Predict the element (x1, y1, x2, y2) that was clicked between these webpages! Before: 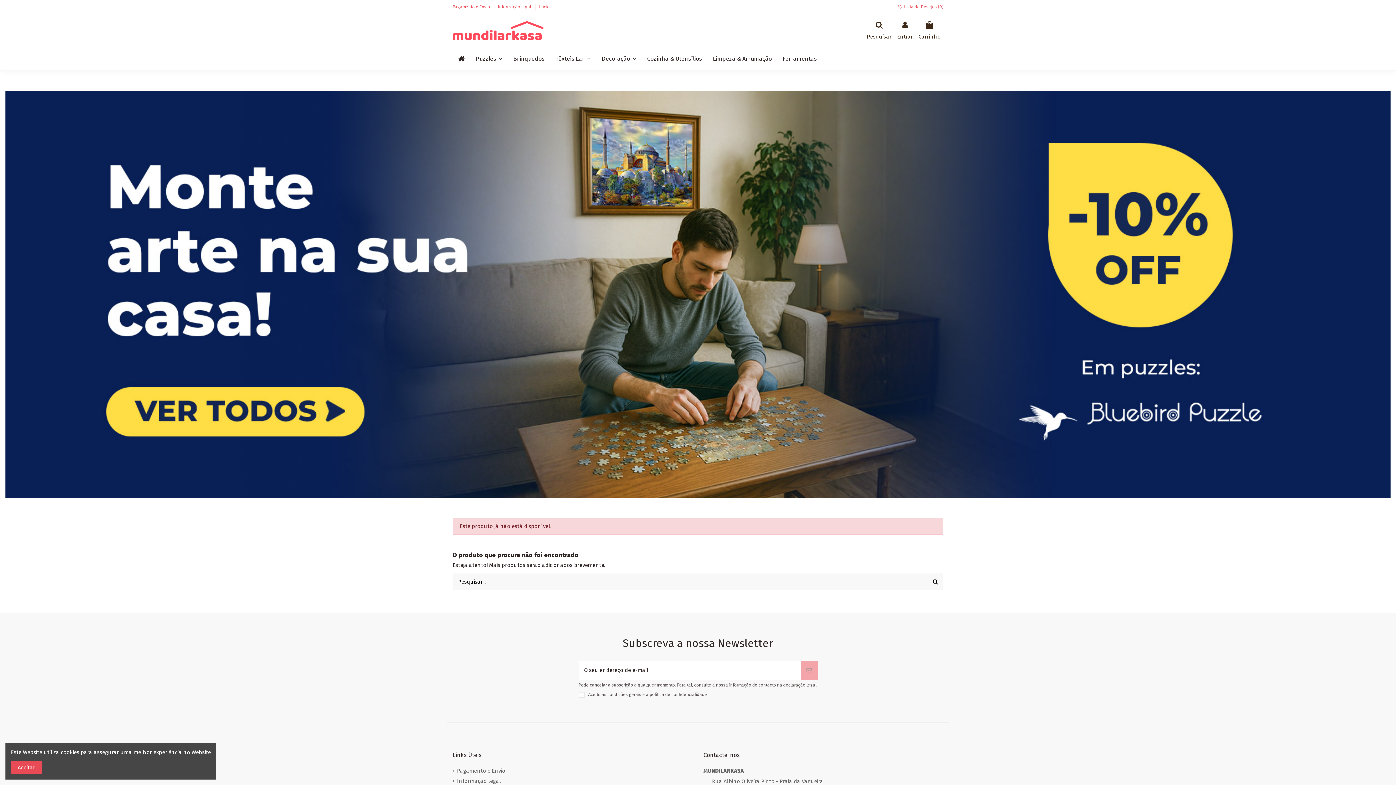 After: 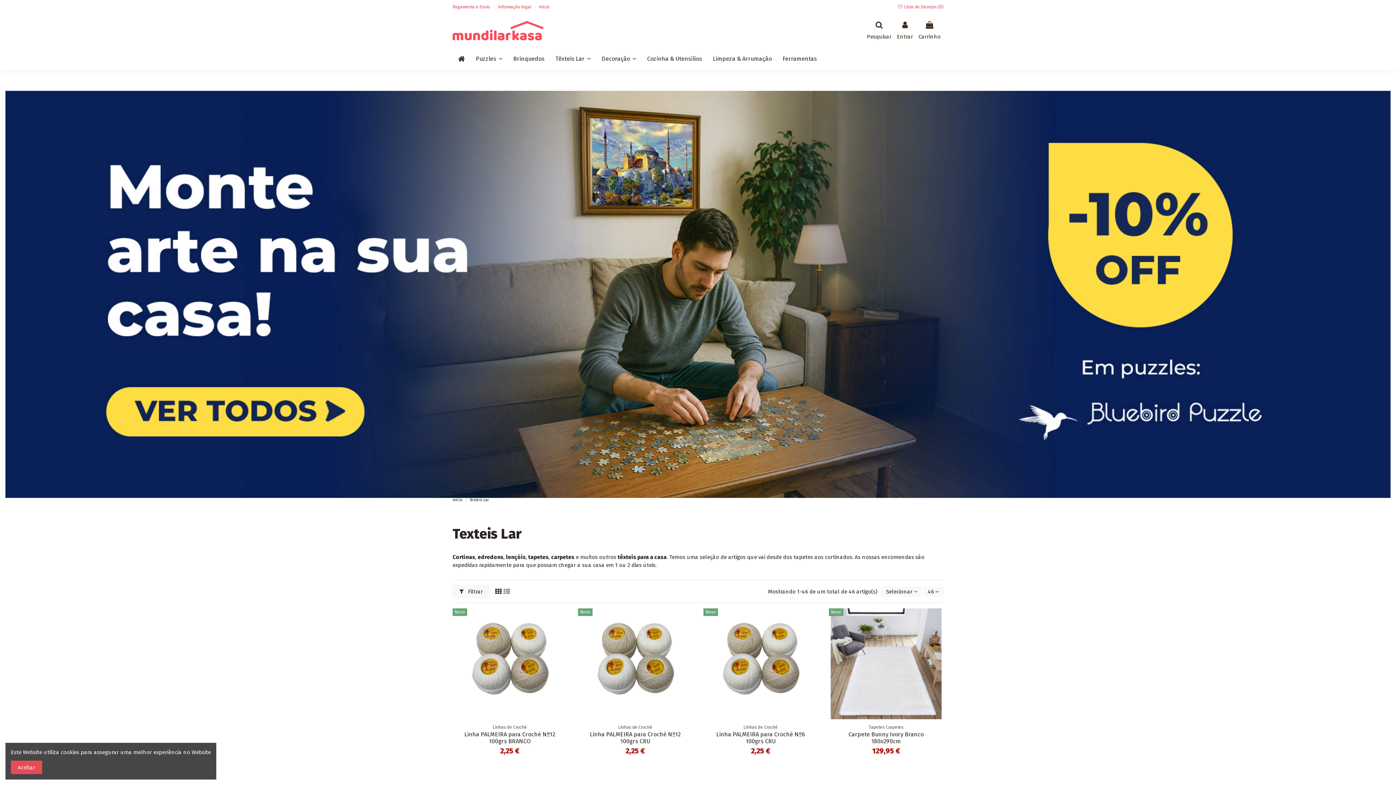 Action: label: Têxteis Lar  bbox: (550, 47, 596, 69)